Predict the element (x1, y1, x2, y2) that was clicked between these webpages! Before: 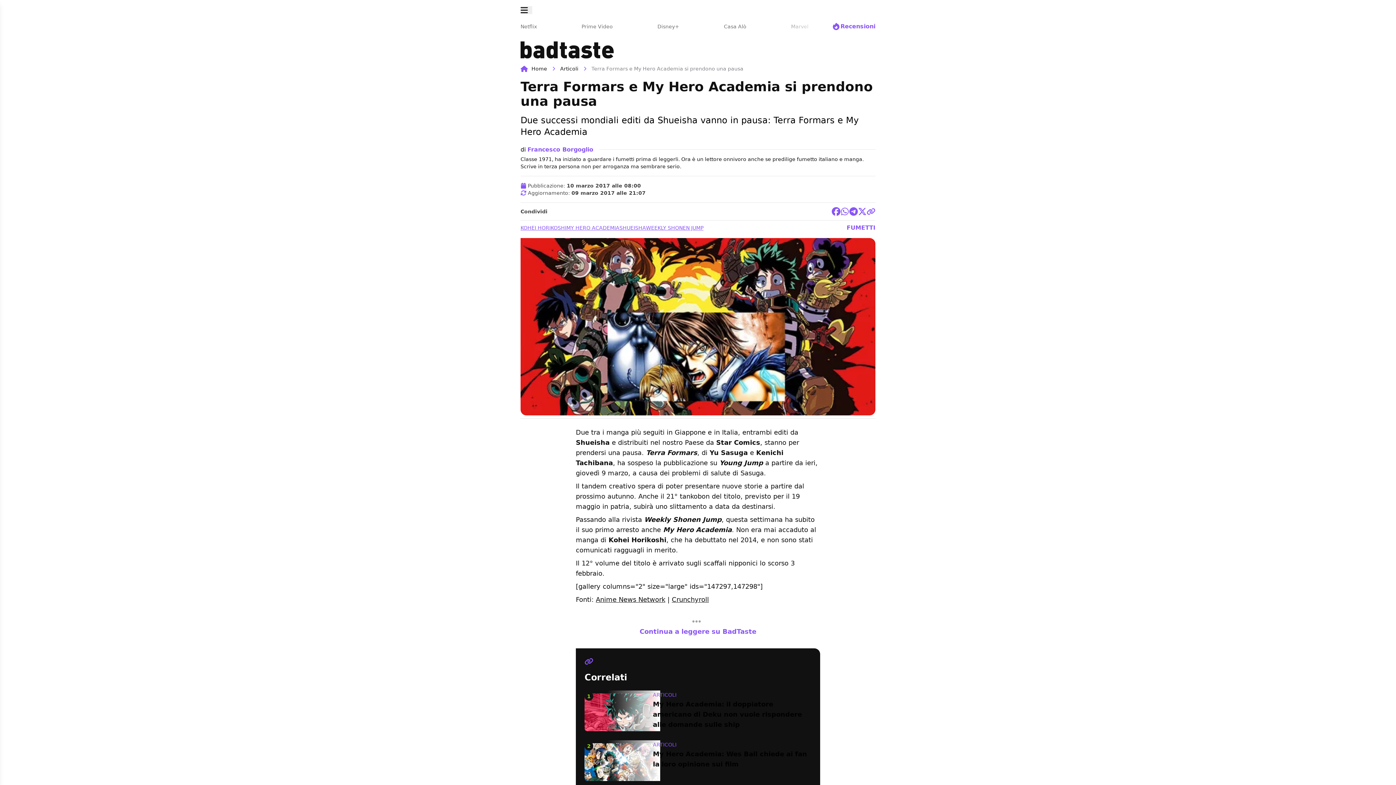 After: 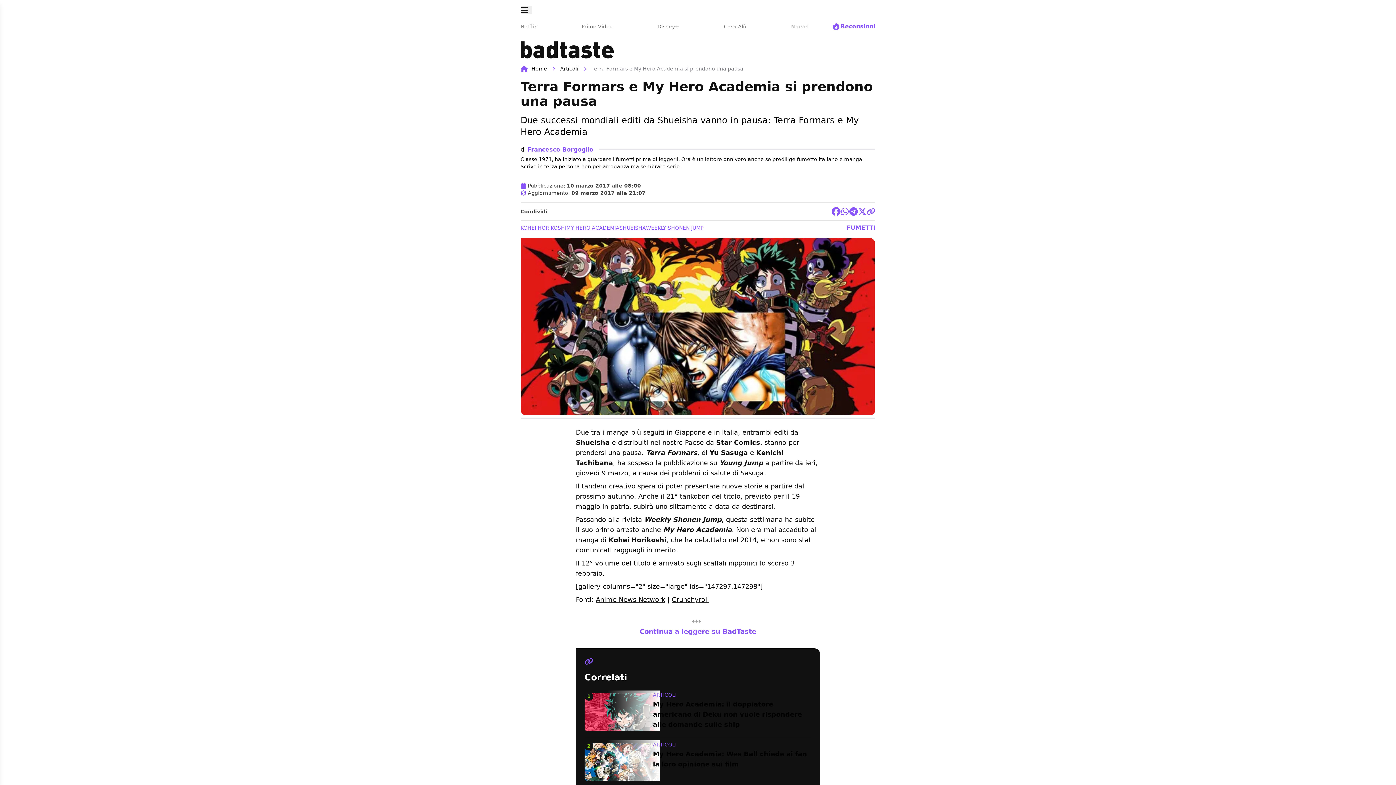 Action: bbox: (849, 207, 858, 216)